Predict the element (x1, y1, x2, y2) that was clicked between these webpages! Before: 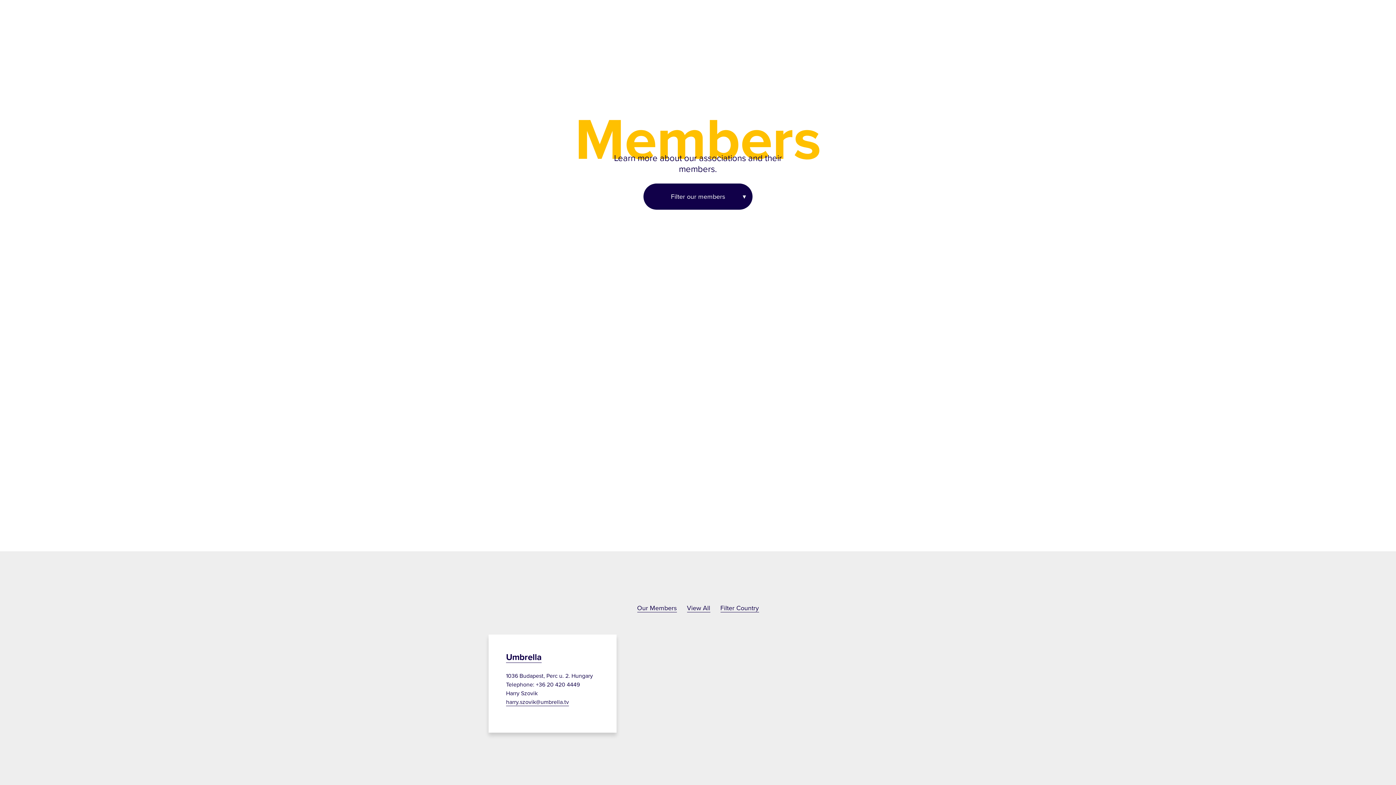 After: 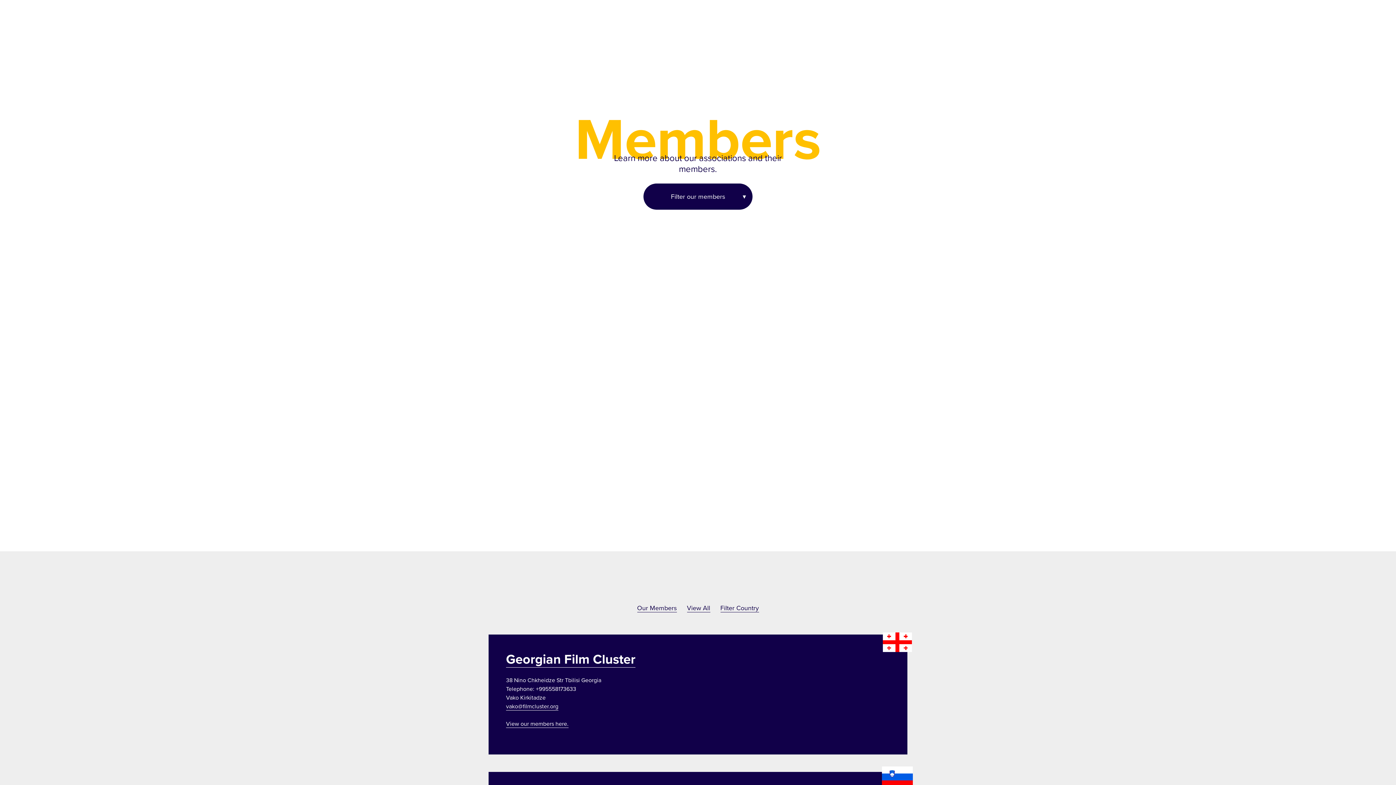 Action: label: View All bbox: (687, 604, 710, 612)